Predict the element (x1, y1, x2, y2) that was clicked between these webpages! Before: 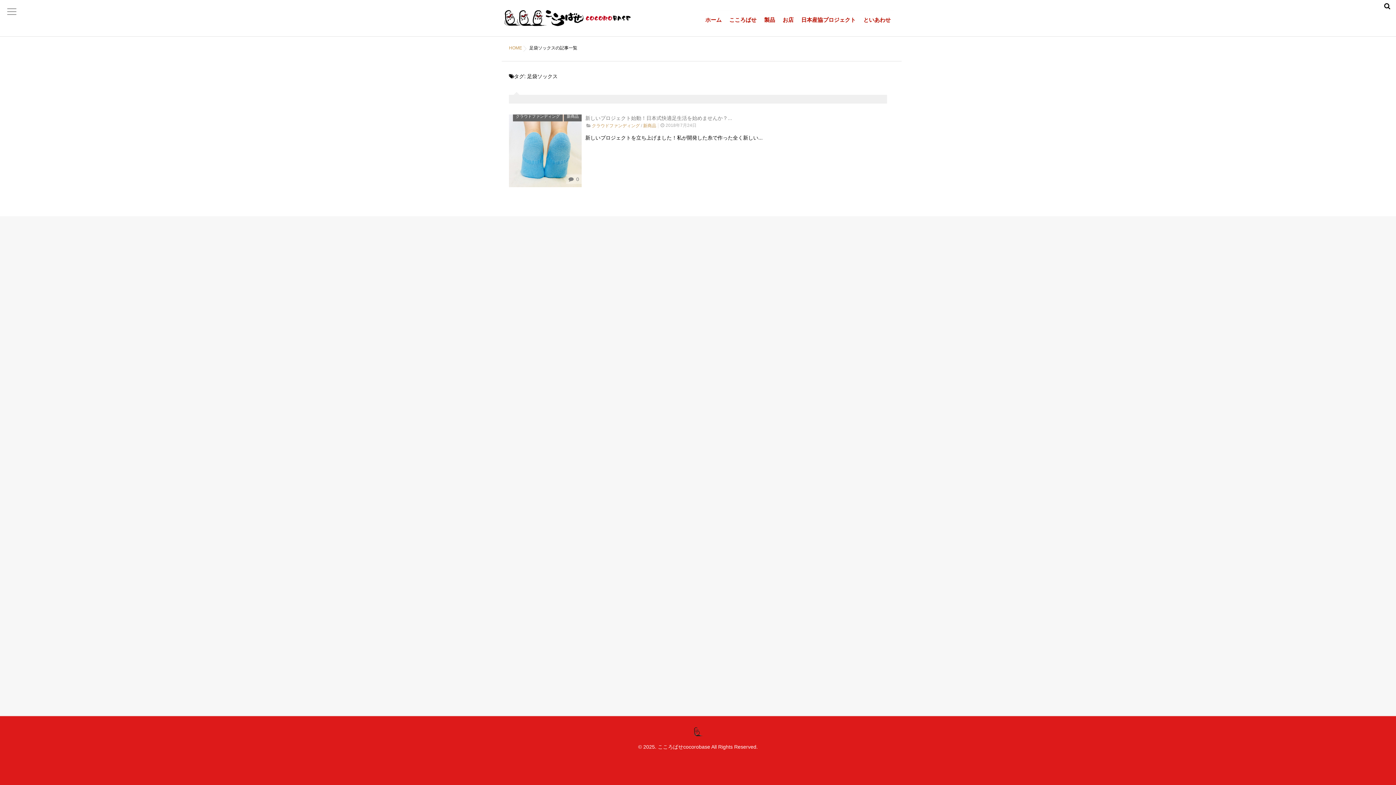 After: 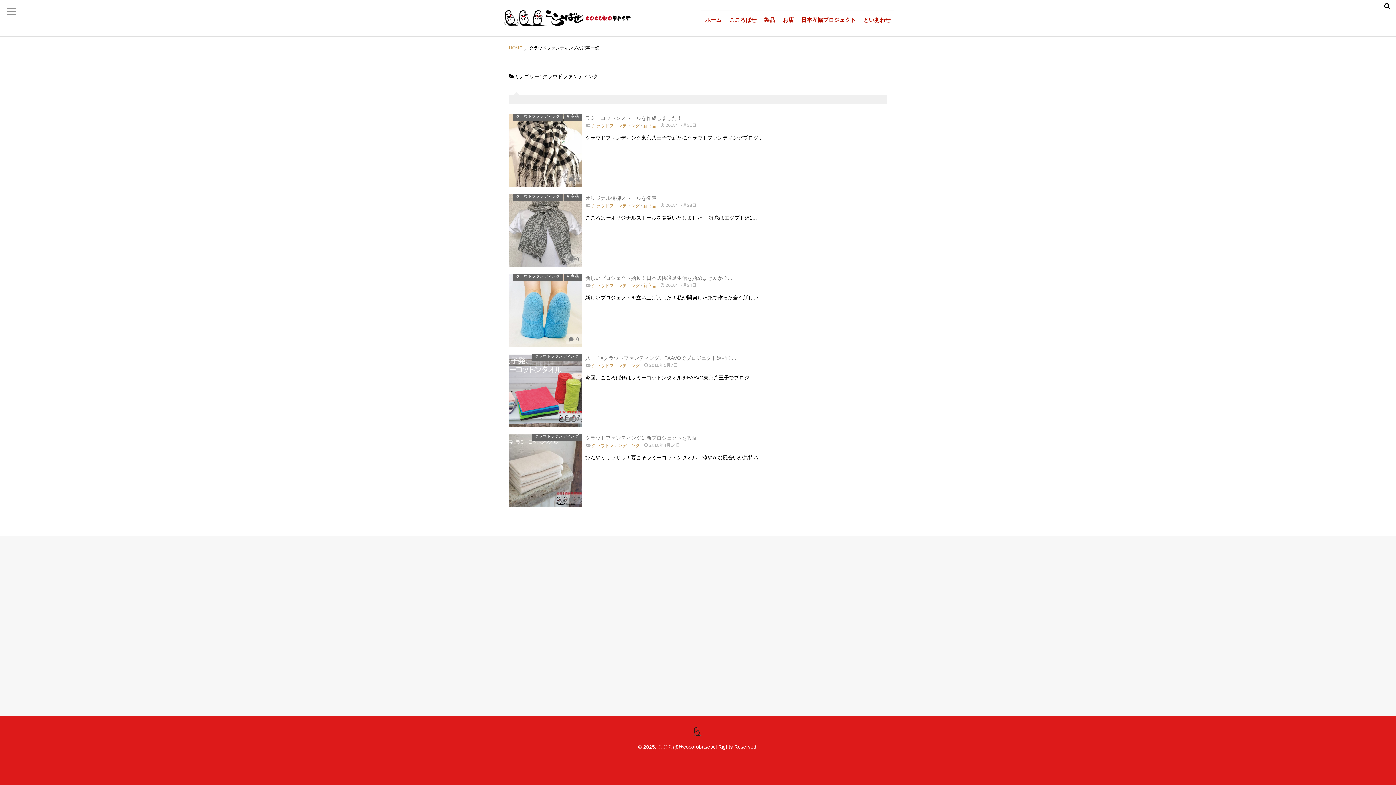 Action: label: クラウドファンディング bbox: (513, 111, 562, 121)